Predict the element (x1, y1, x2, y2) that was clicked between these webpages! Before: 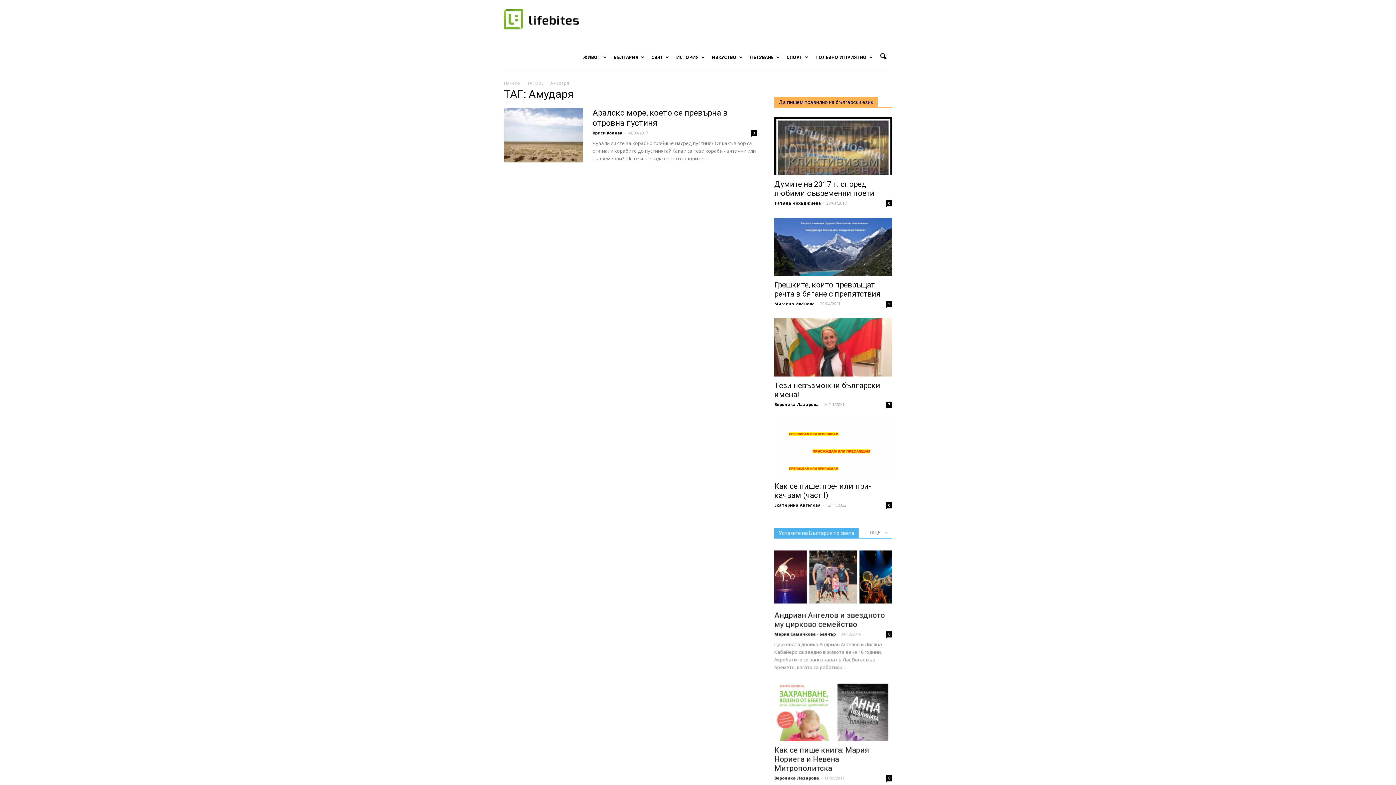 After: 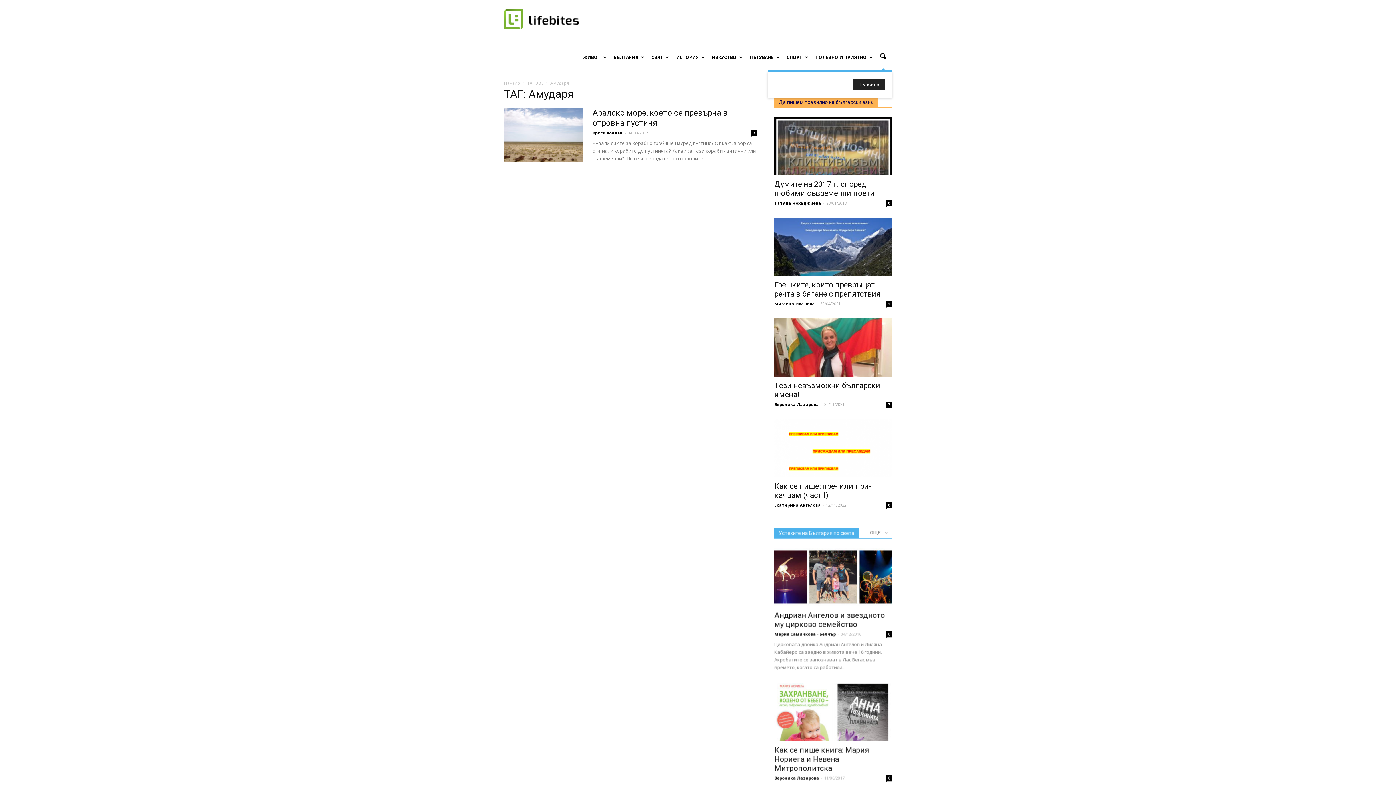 Action: bbox: (874, 48, 892, 65)